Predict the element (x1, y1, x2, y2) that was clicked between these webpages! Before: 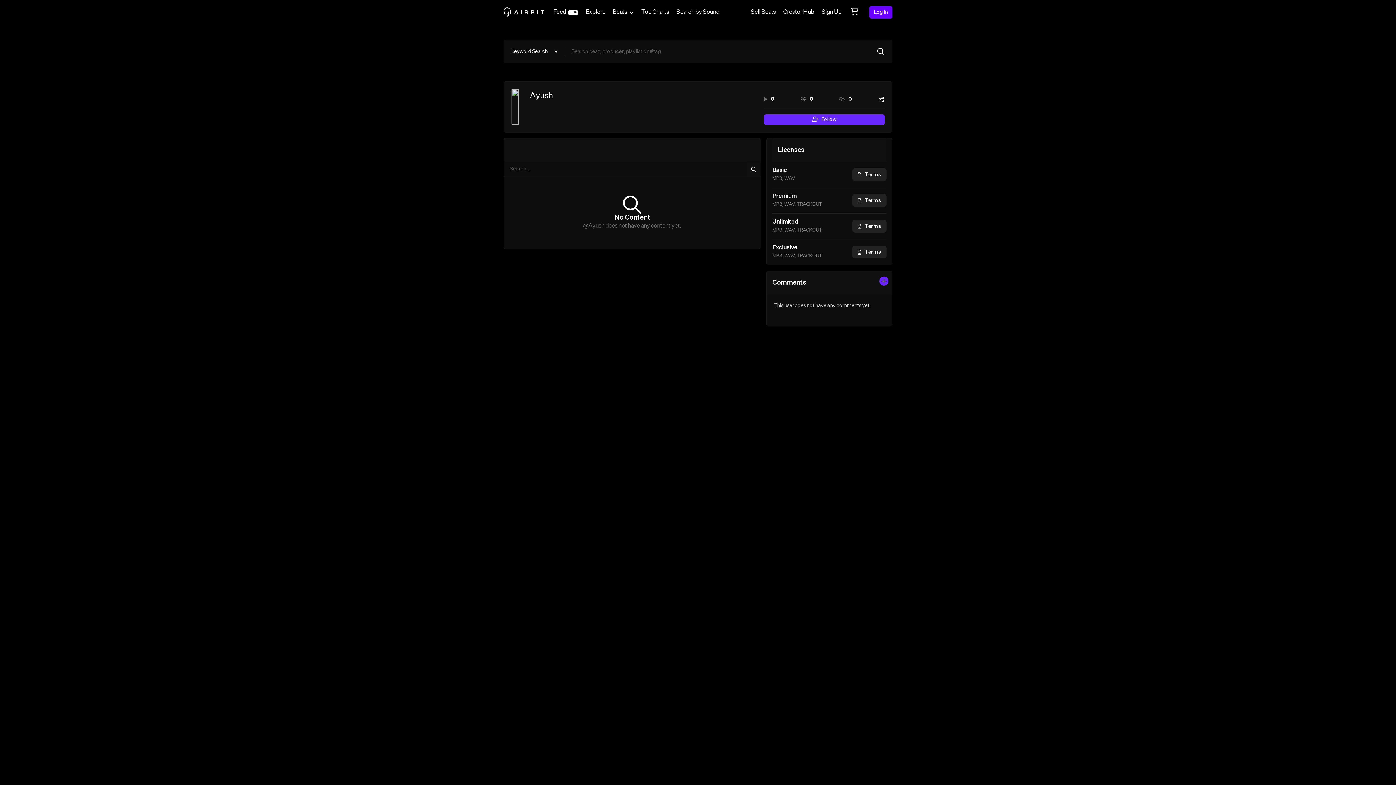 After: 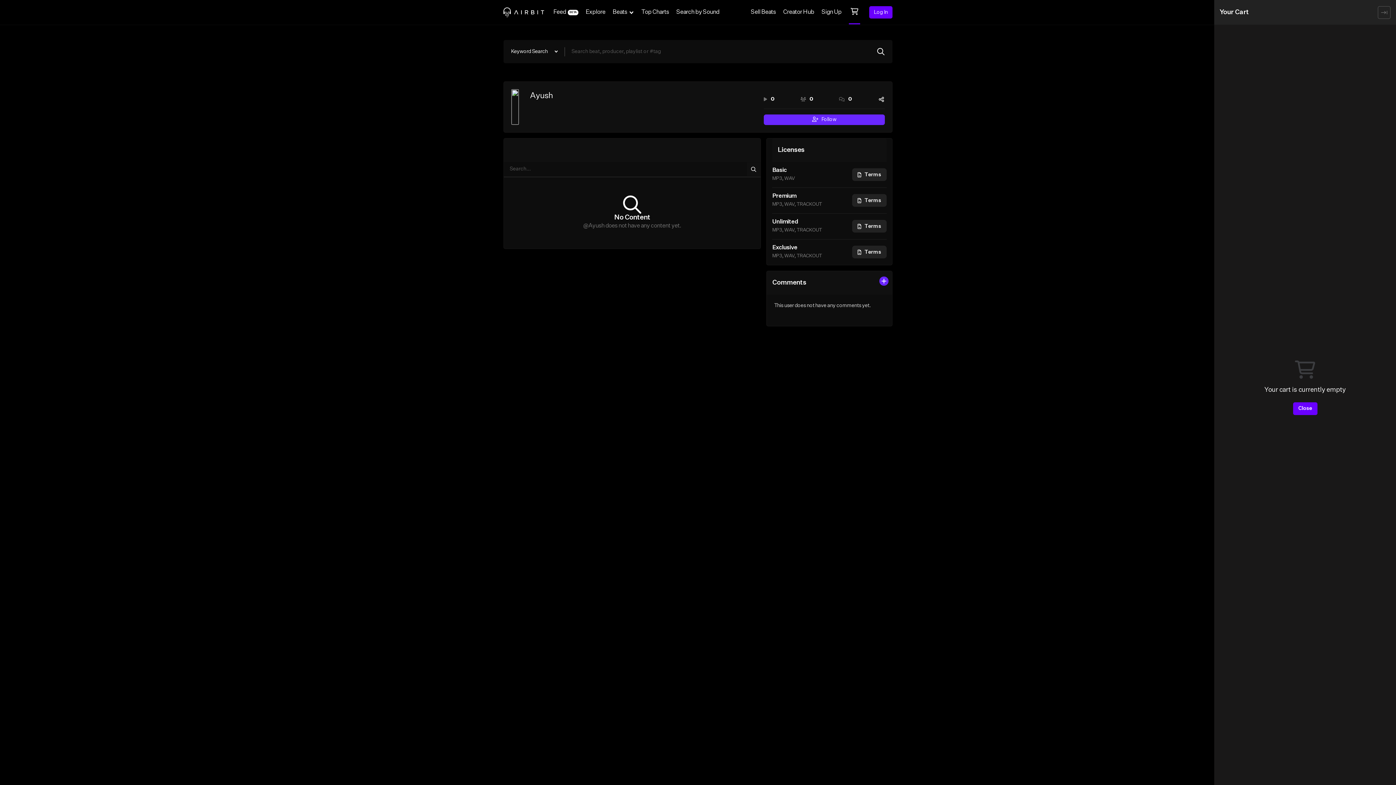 Action: bbox: (845, 0, 864, 24)